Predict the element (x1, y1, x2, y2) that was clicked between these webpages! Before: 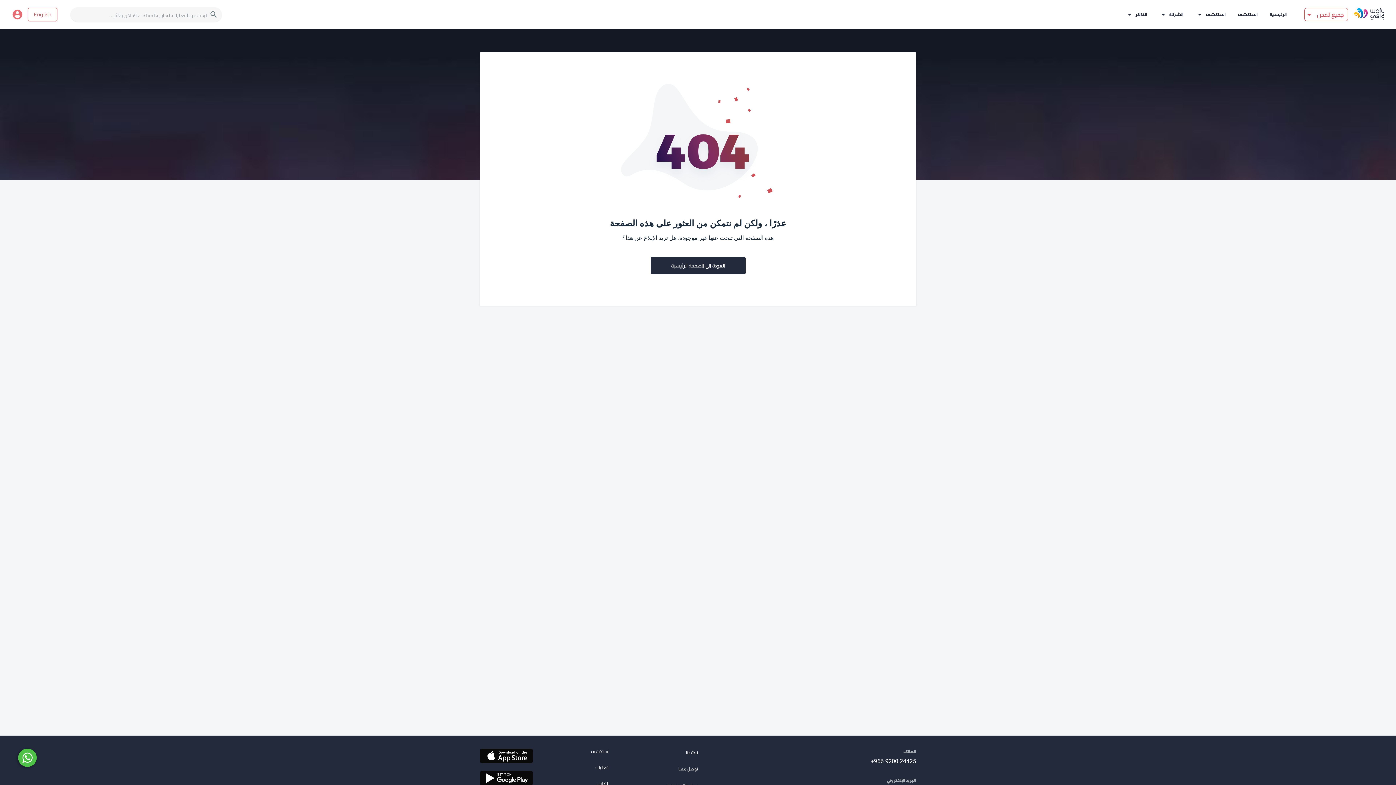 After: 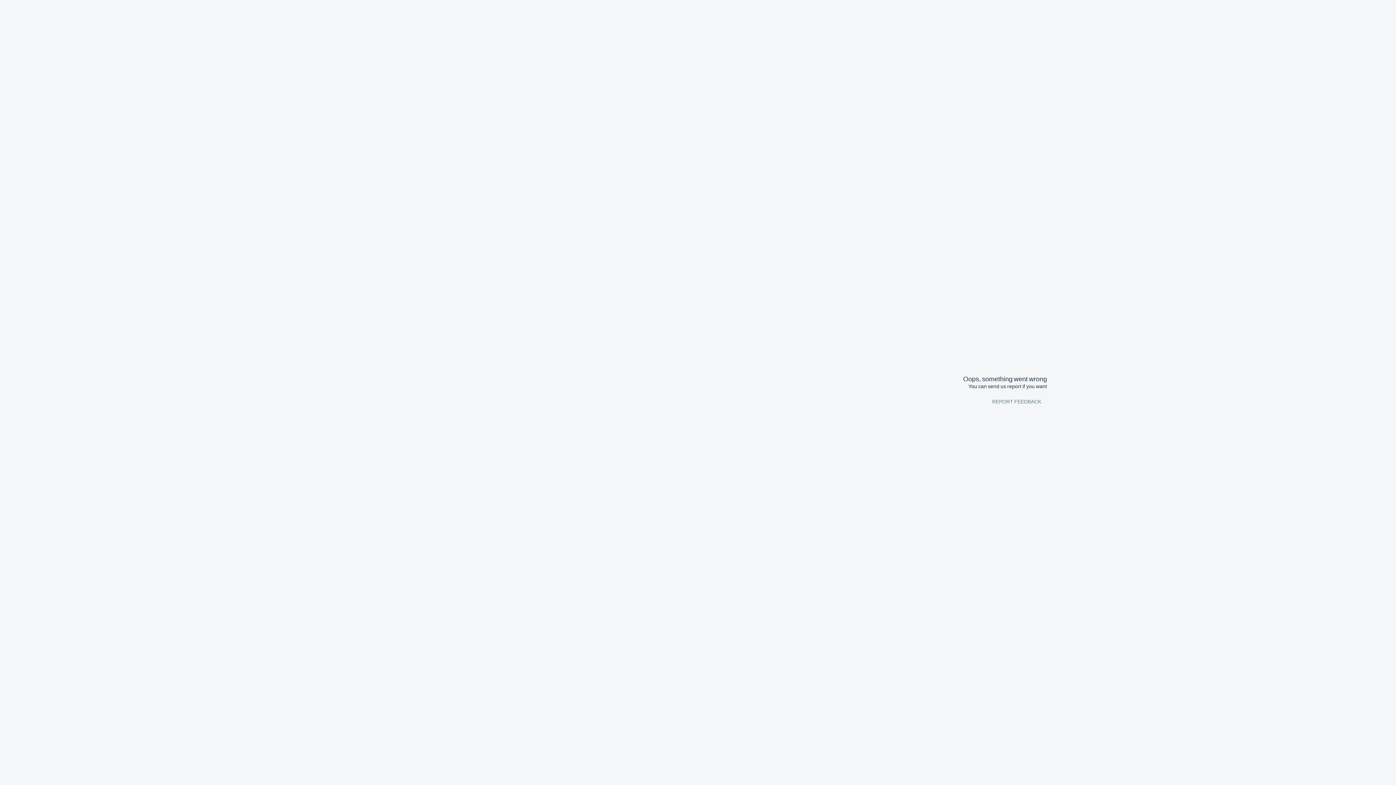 Action: label: التجارب bbox: (596, 781, 608, 786)